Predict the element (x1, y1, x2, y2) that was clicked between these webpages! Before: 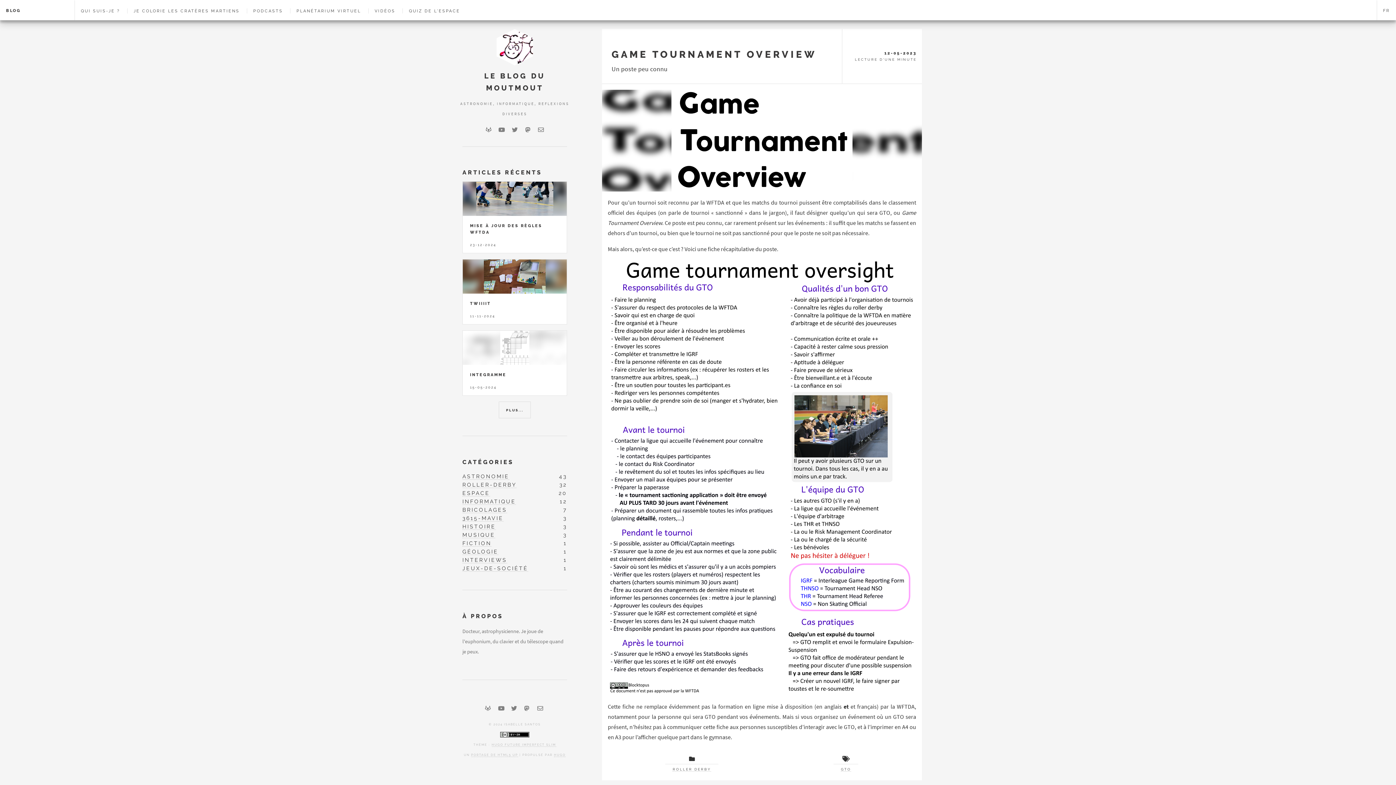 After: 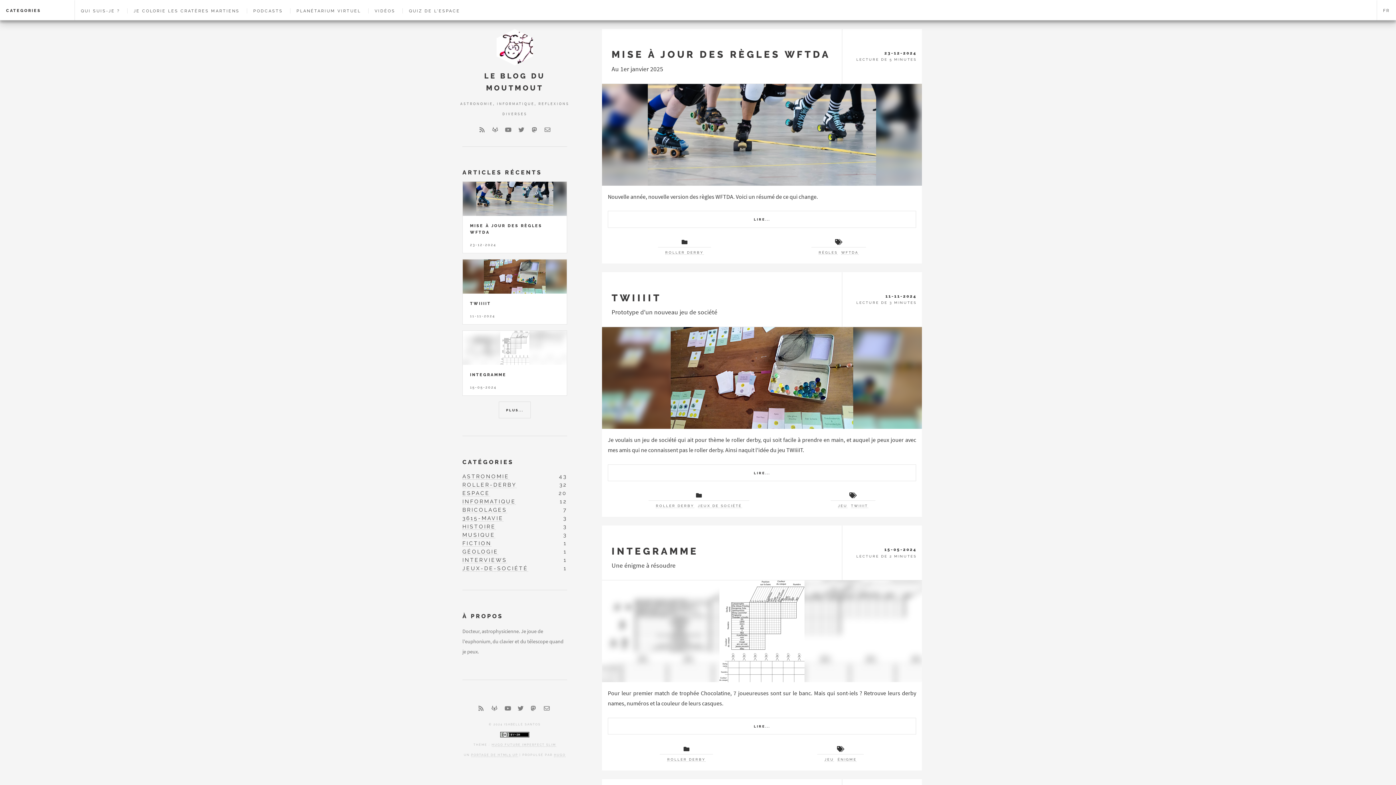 Action: label: ROLLER-DERBY
32 bbox: (462, 481, 516, 488)